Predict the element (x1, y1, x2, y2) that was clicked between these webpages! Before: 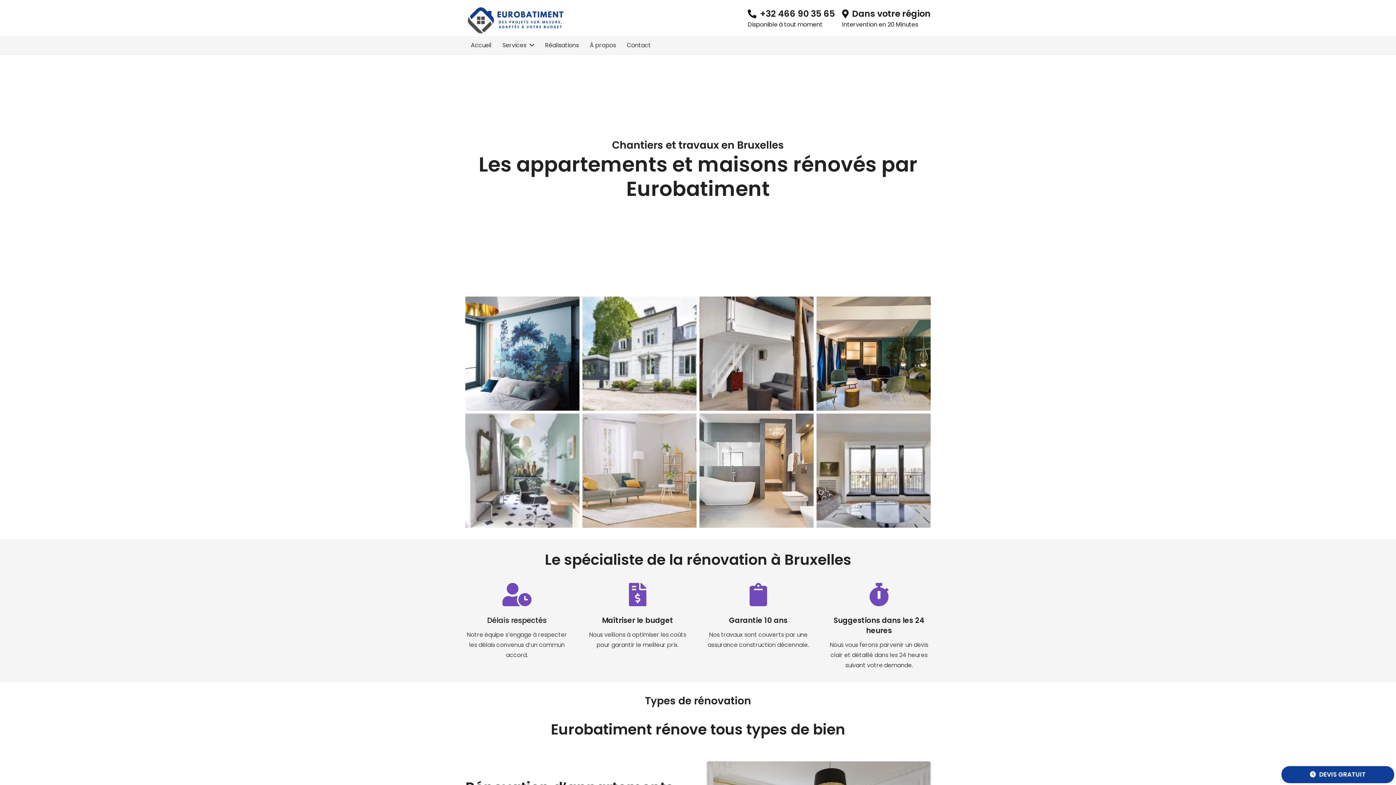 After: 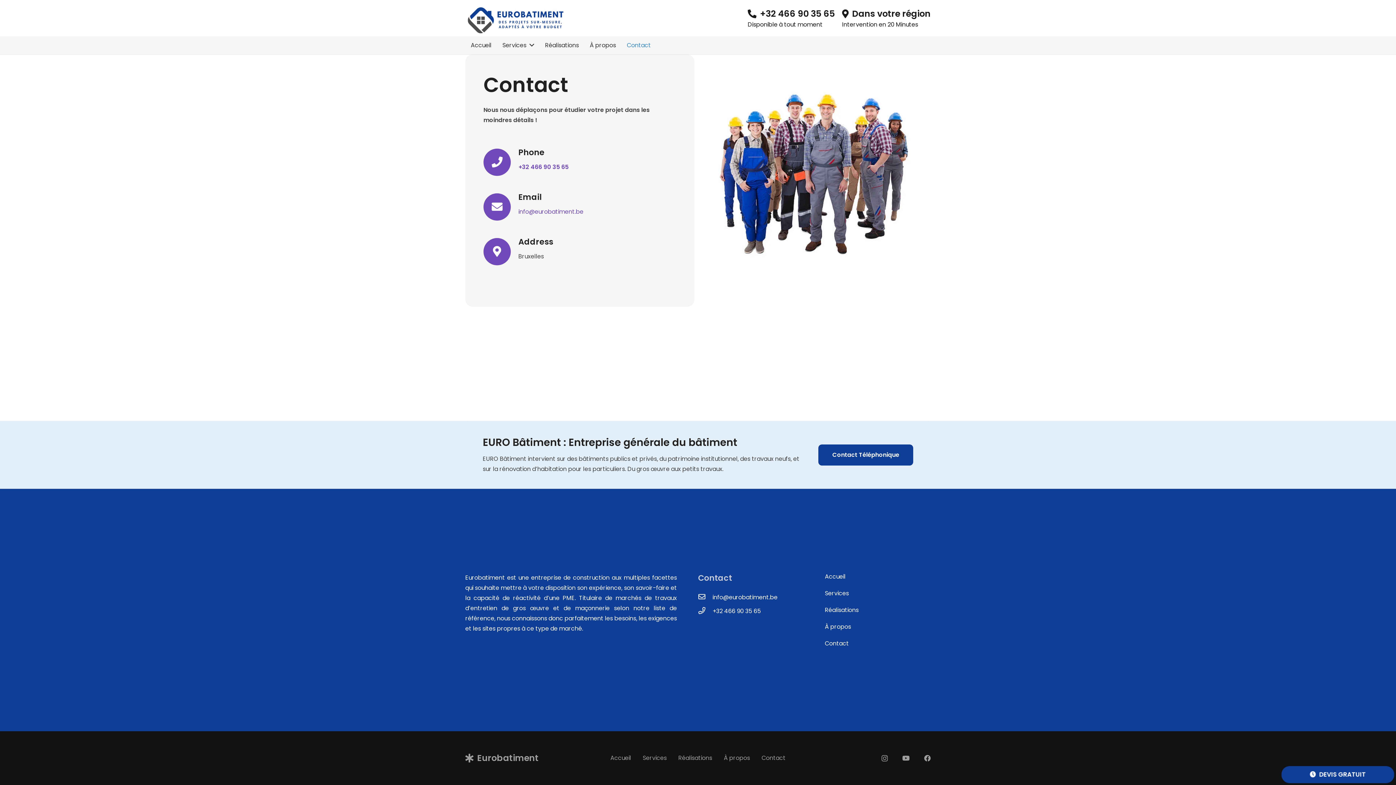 Action: label: DEVIS GRATUIT bbox: (1281, 766, 1394, 783)